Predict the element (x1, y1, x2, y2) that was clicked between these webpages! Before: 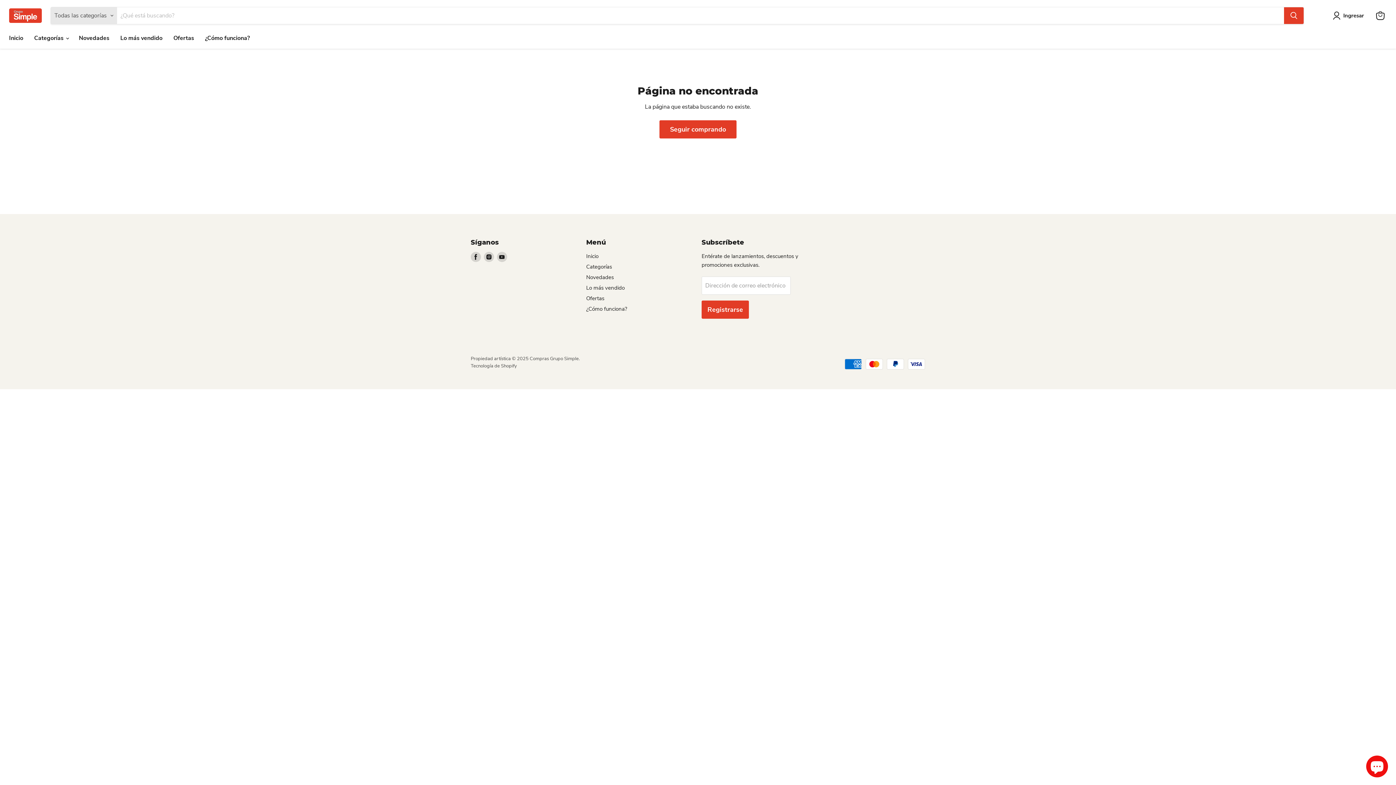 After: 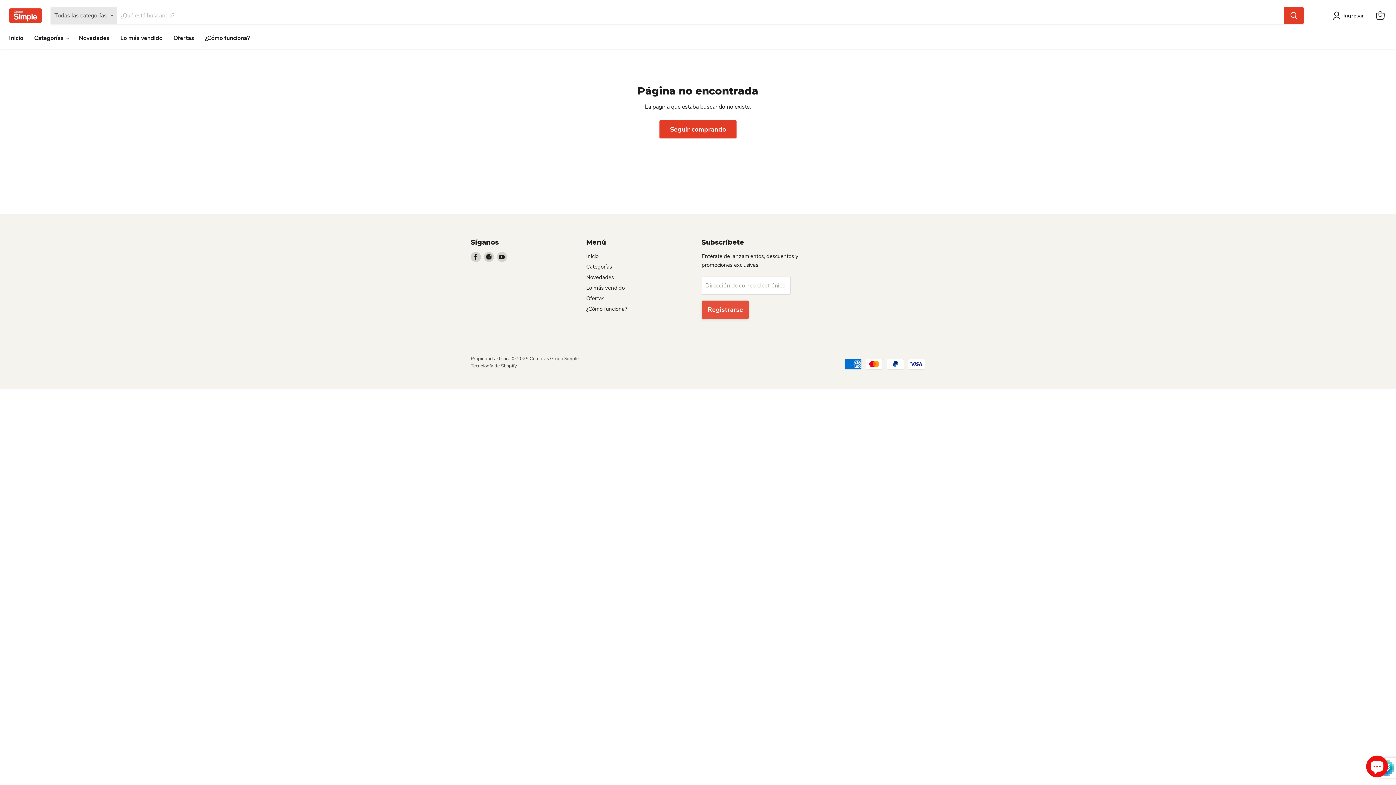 Action: bbox: (701, 300, 749, 318) label: Registrarse